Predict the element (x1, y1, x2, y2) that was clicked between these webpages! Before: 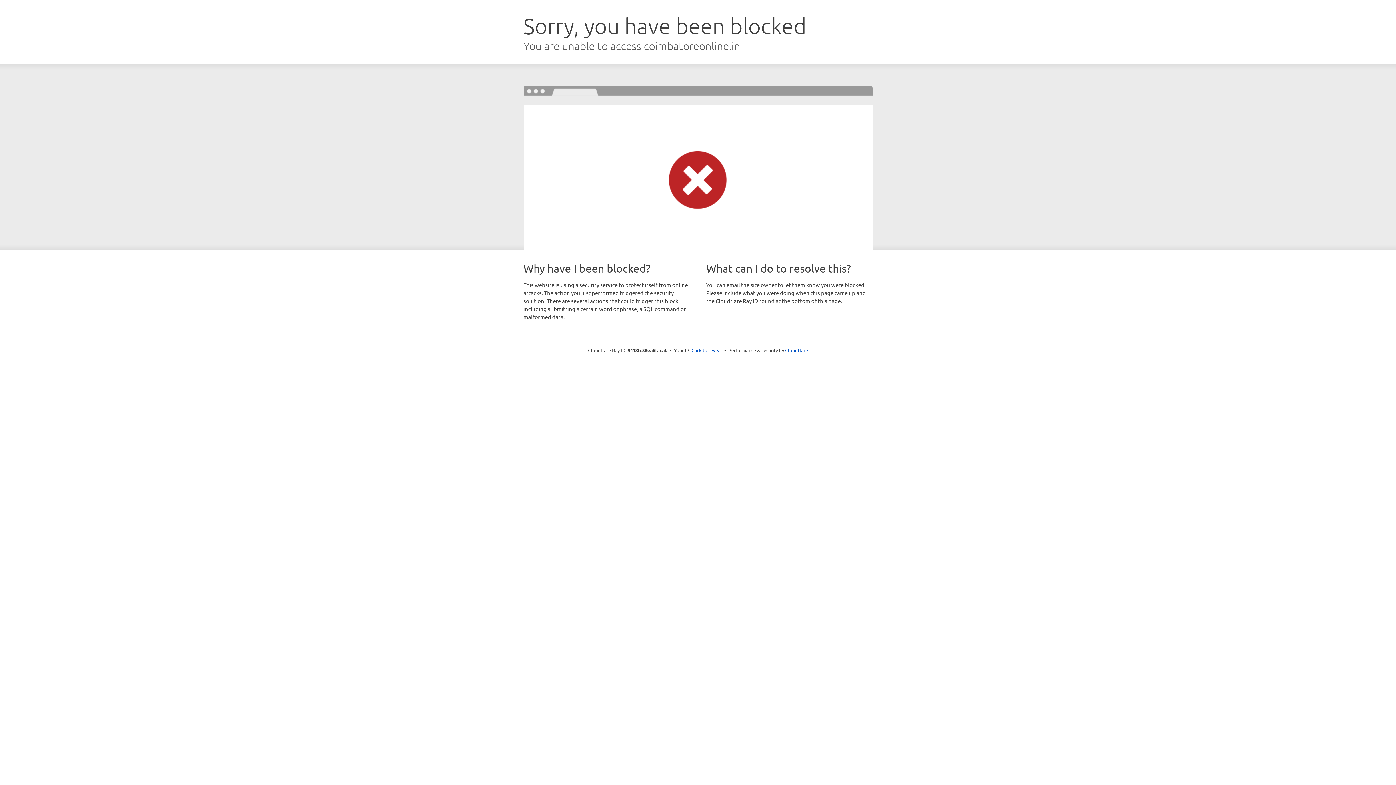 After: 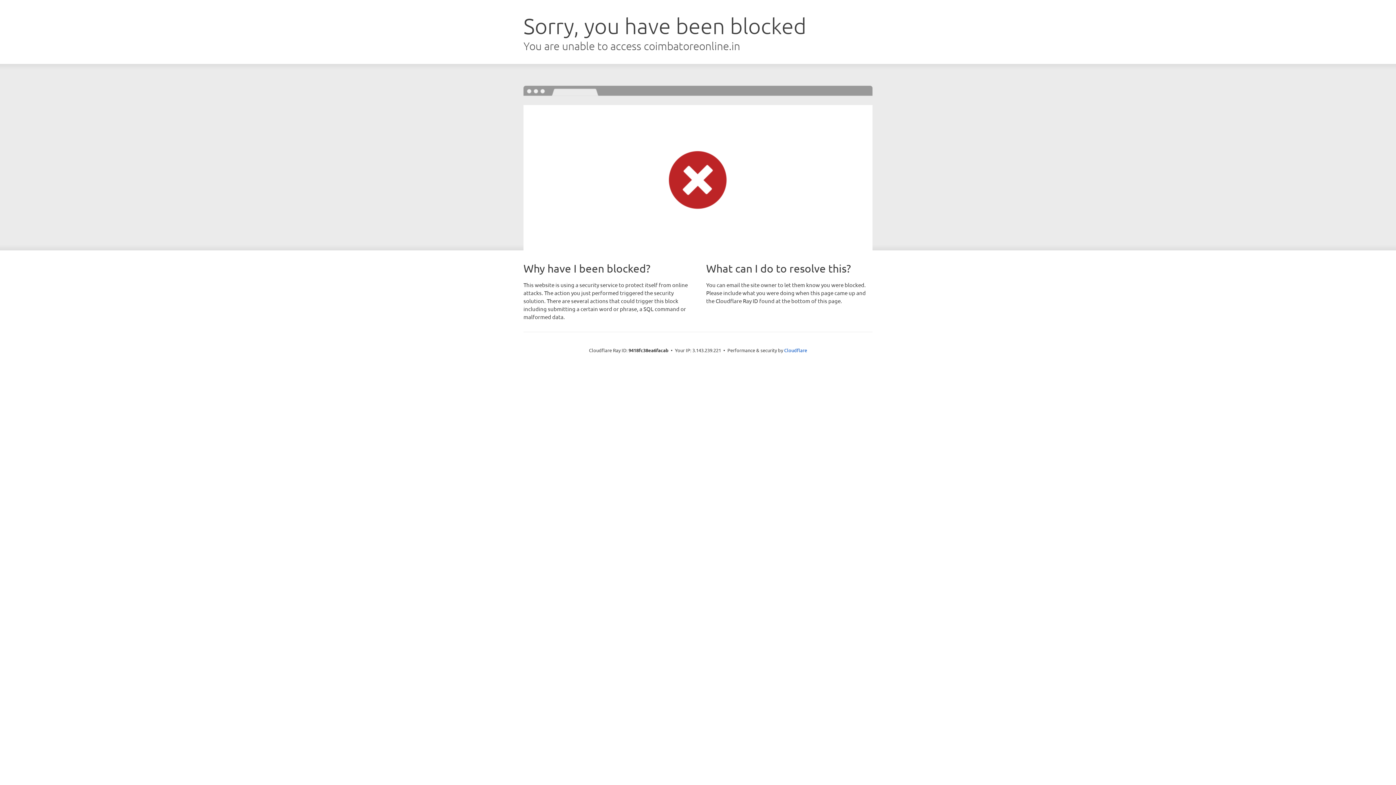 Action: bbox: (691, 346, 722, 353) label: Click to reveal